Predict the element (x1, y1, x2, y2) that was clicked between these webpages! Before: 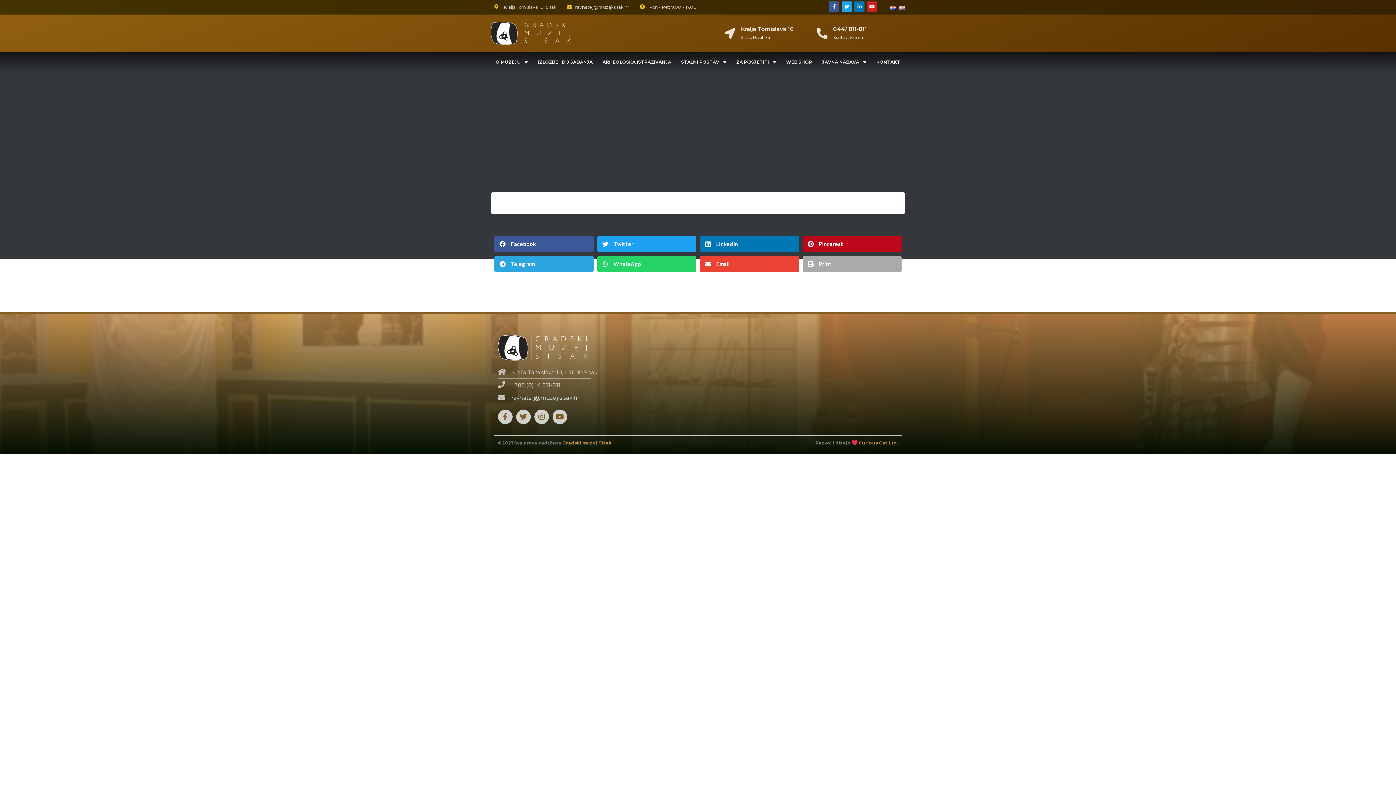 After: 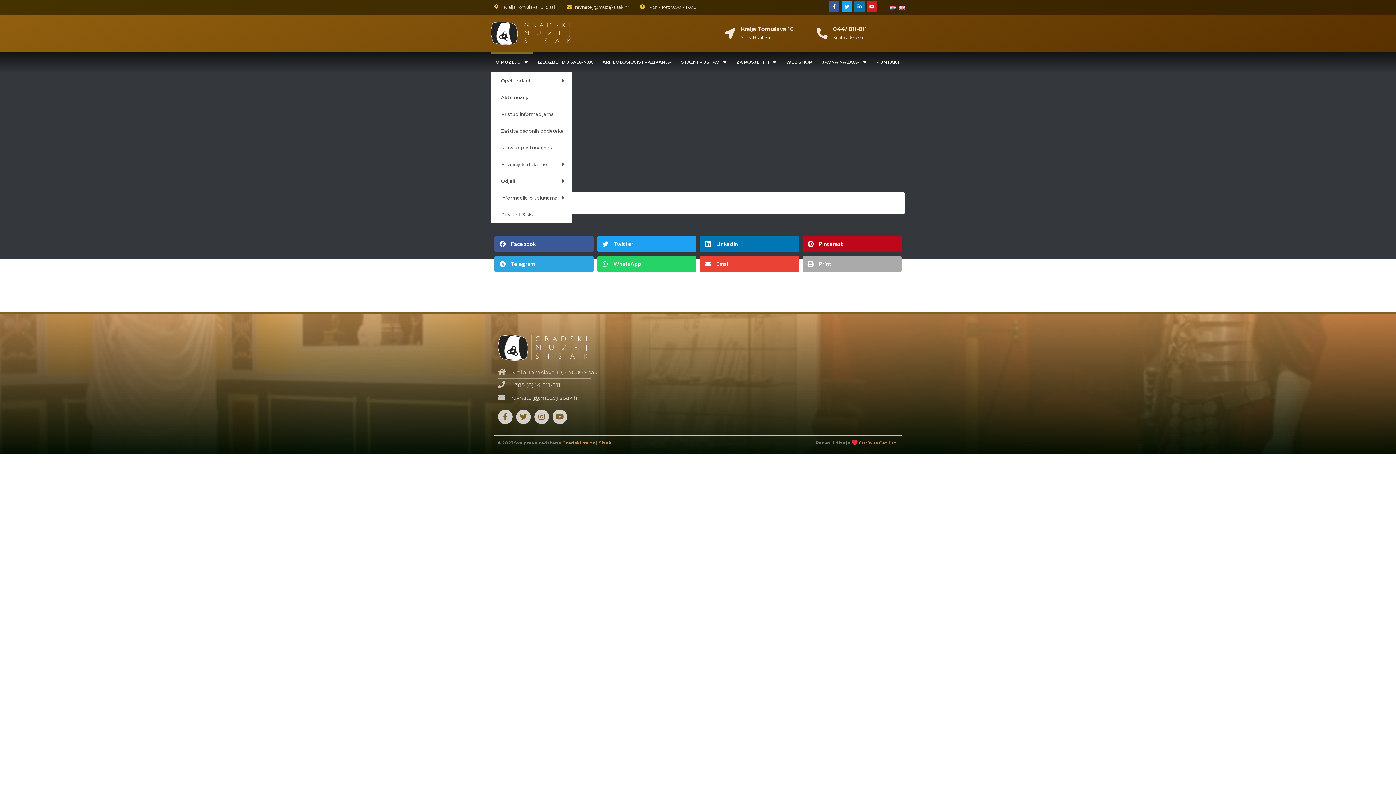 Action: label: O MUZEJU bbox: (490, 52, 533, 72)